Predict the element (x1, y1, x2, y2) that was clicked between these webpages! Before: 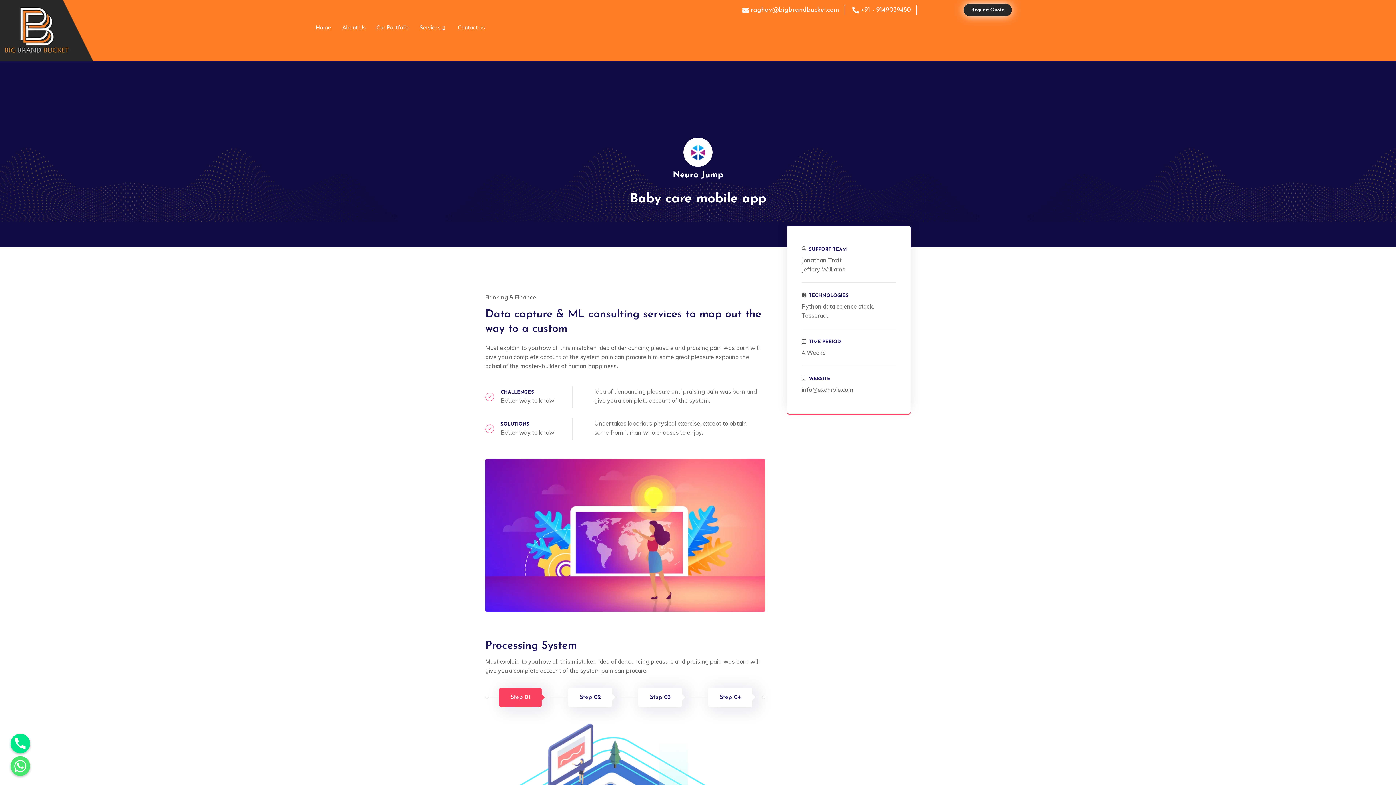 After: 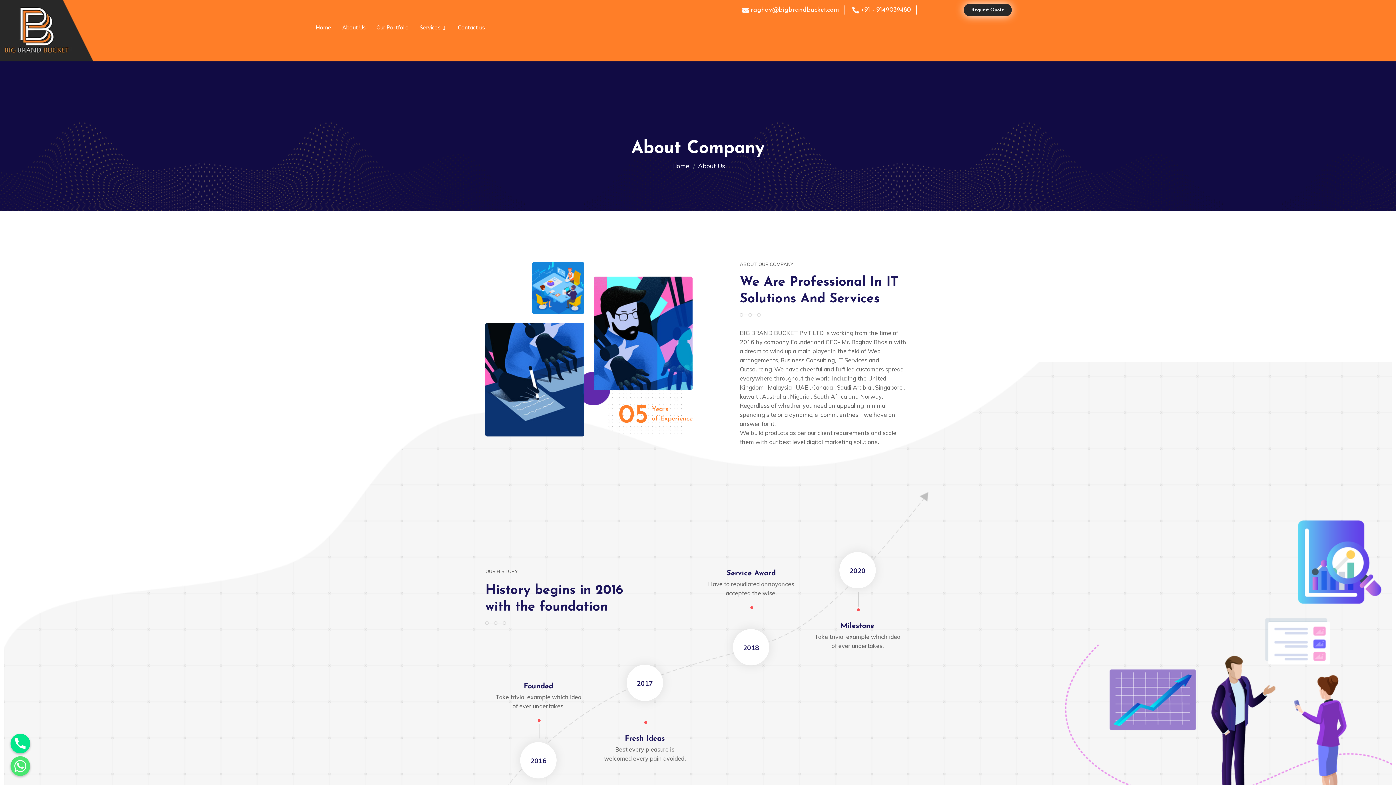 Action: bbox: (336, 20, 371, 34) label: About Us